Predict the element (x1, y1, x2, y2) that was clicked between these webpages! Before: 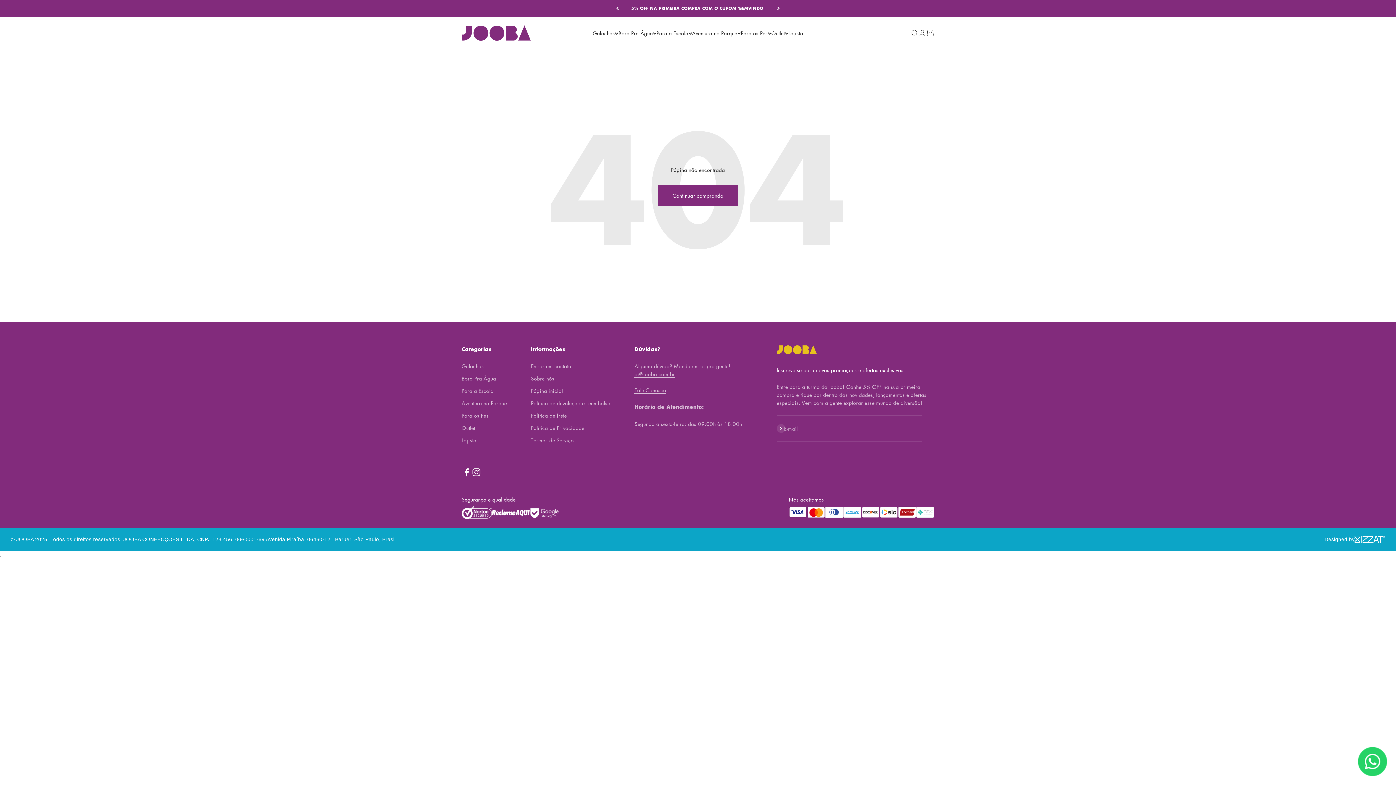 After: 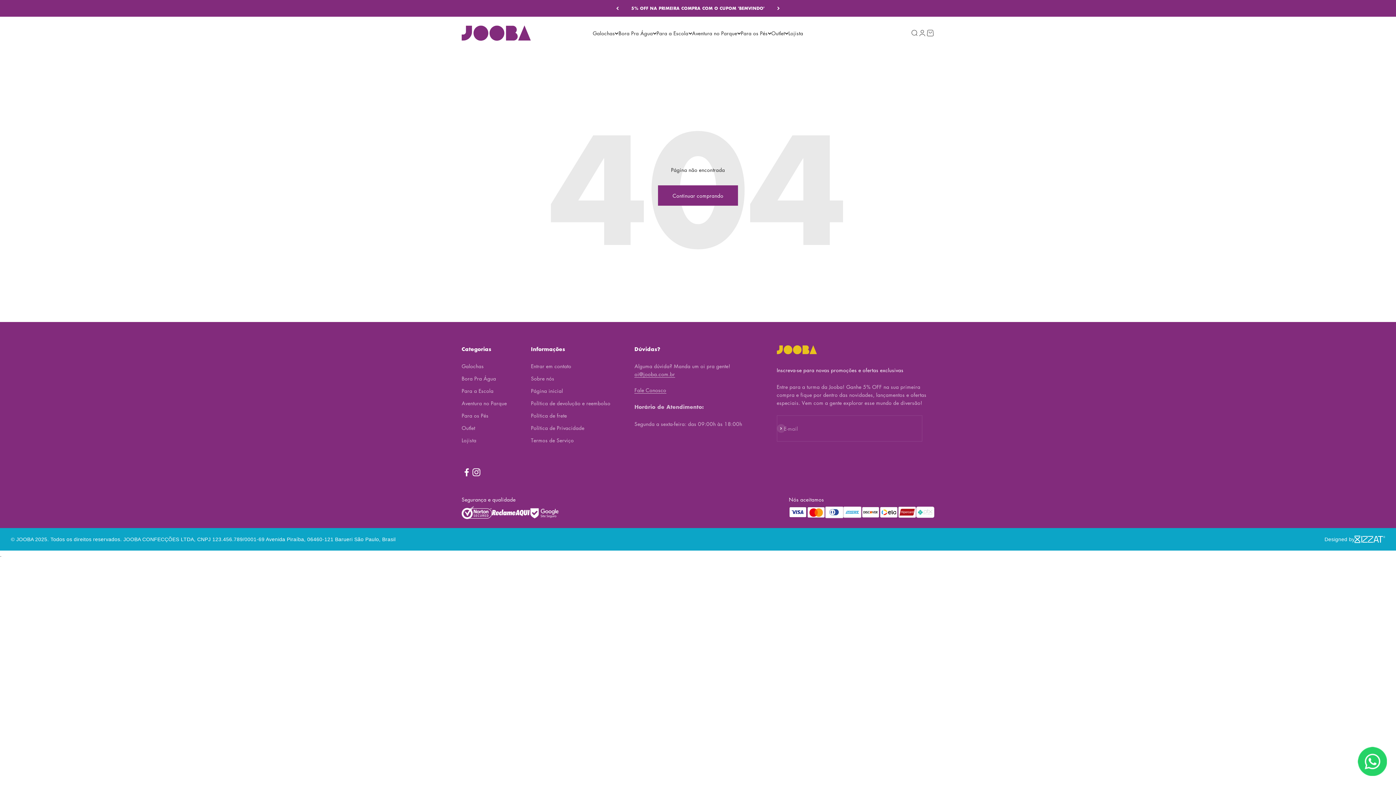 Action: bbox: (461, 506, 491, 519)